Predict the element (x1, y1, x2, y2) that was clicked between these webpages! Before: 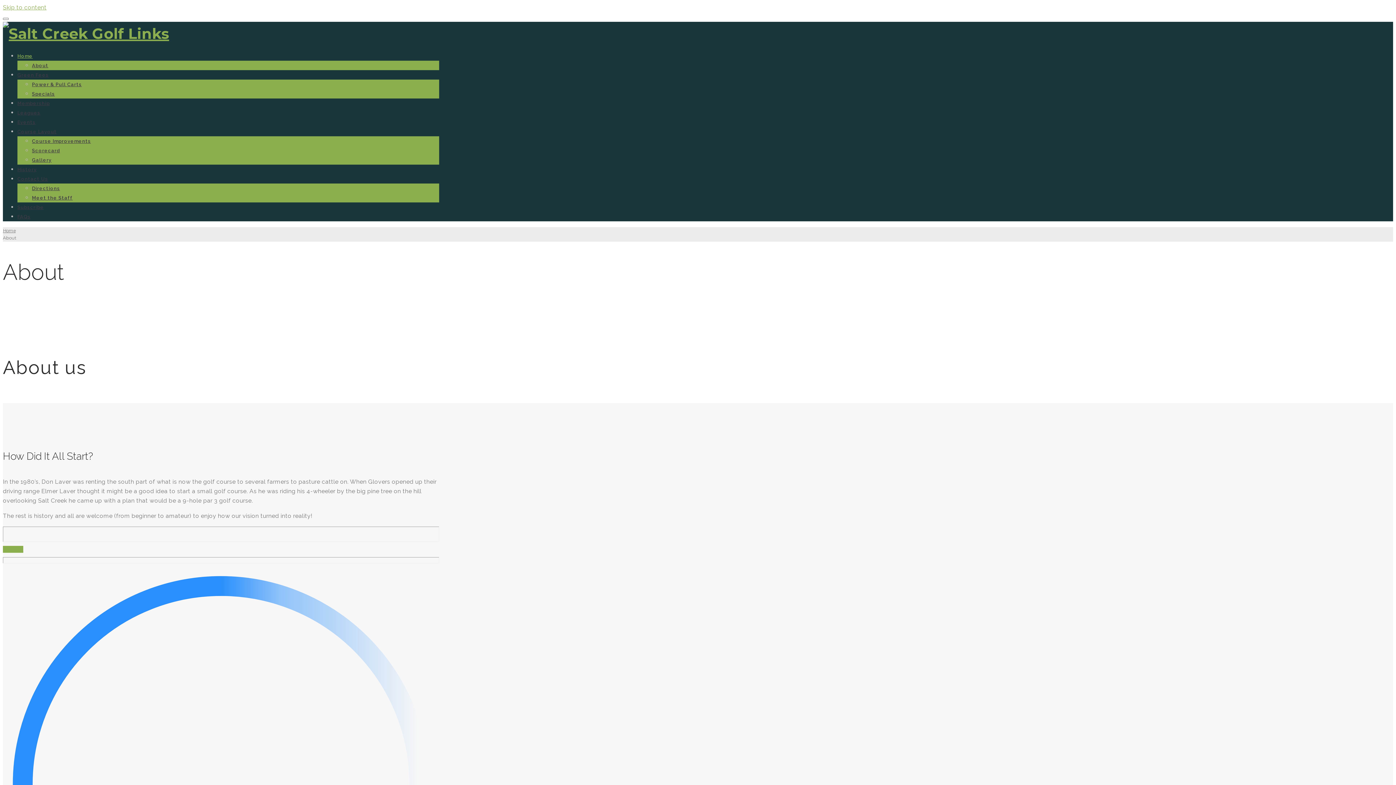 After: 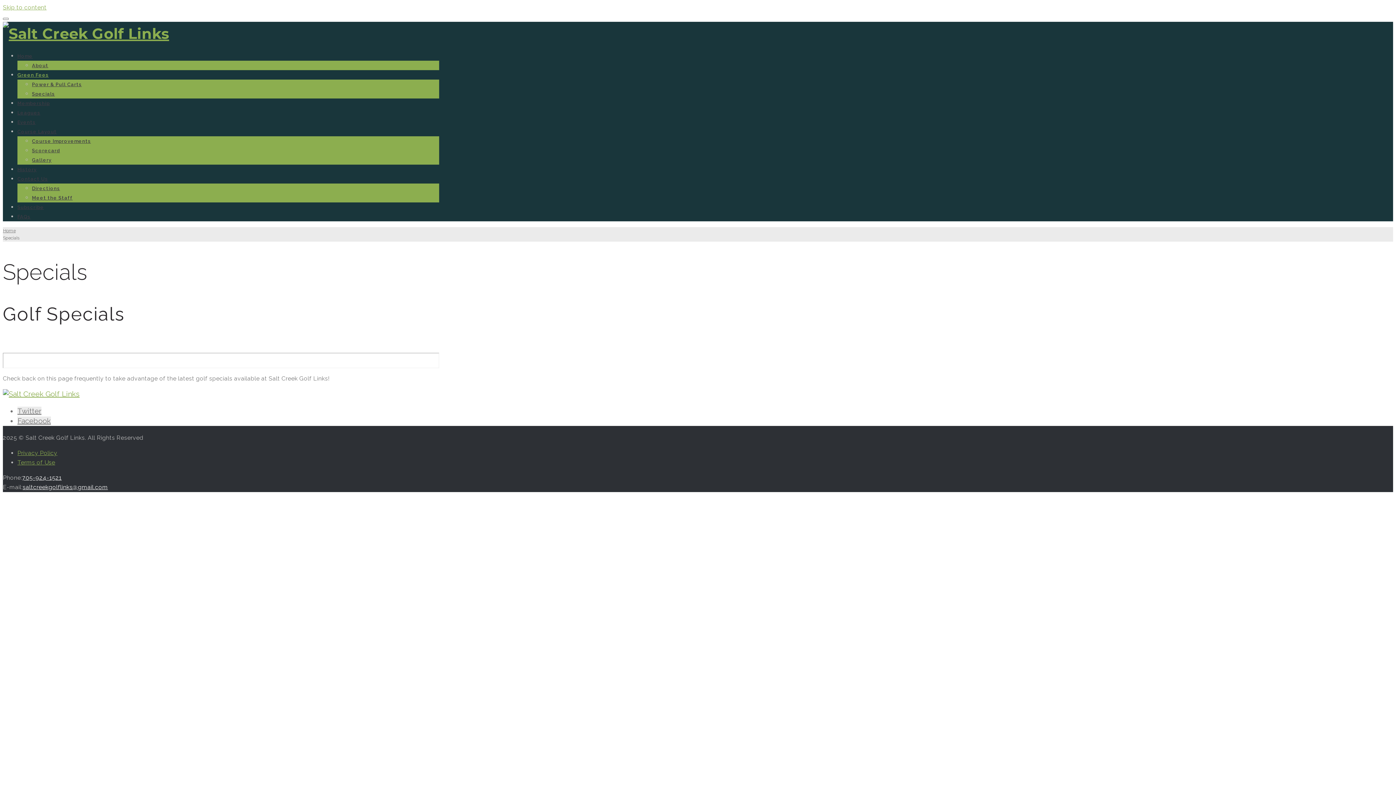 Action: label: Specials bbox: (32, 91, 54, 96)